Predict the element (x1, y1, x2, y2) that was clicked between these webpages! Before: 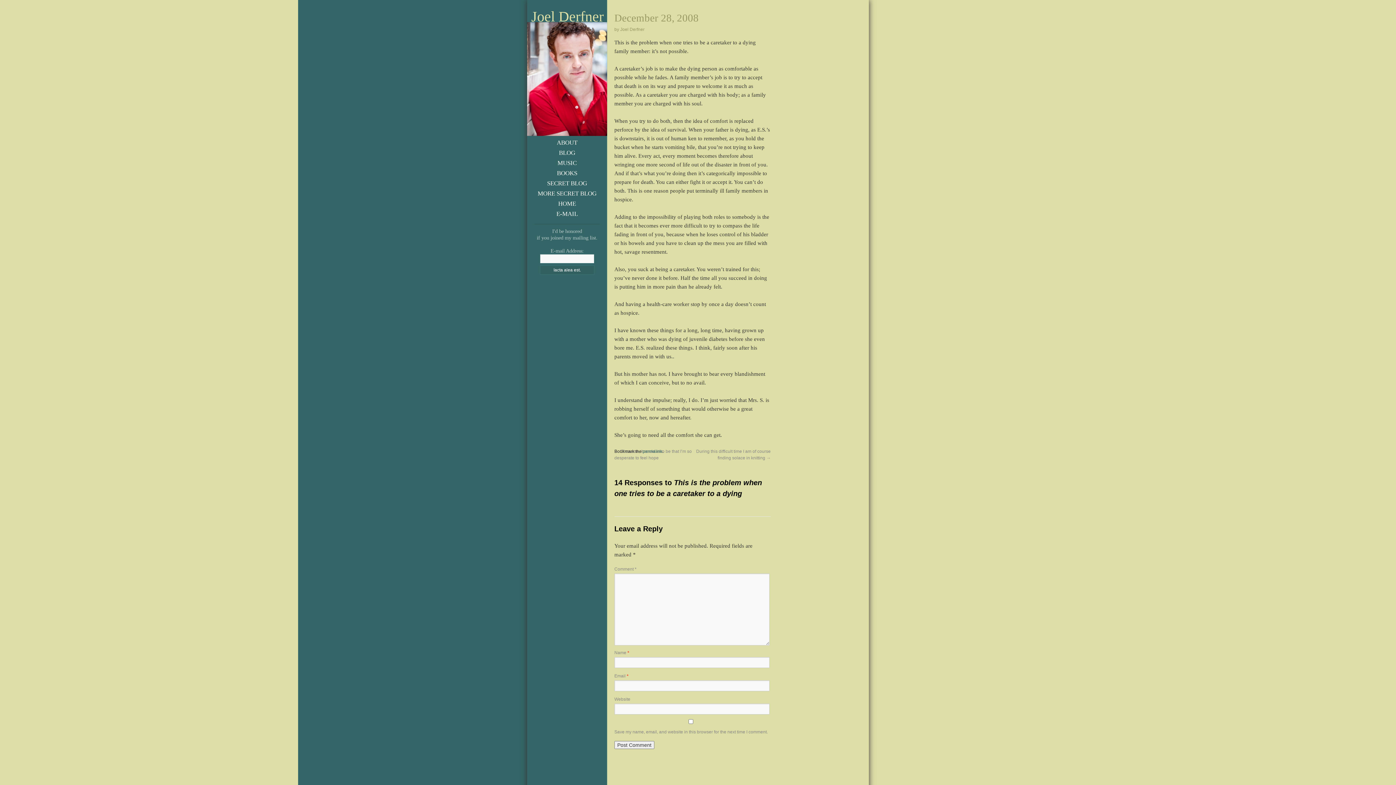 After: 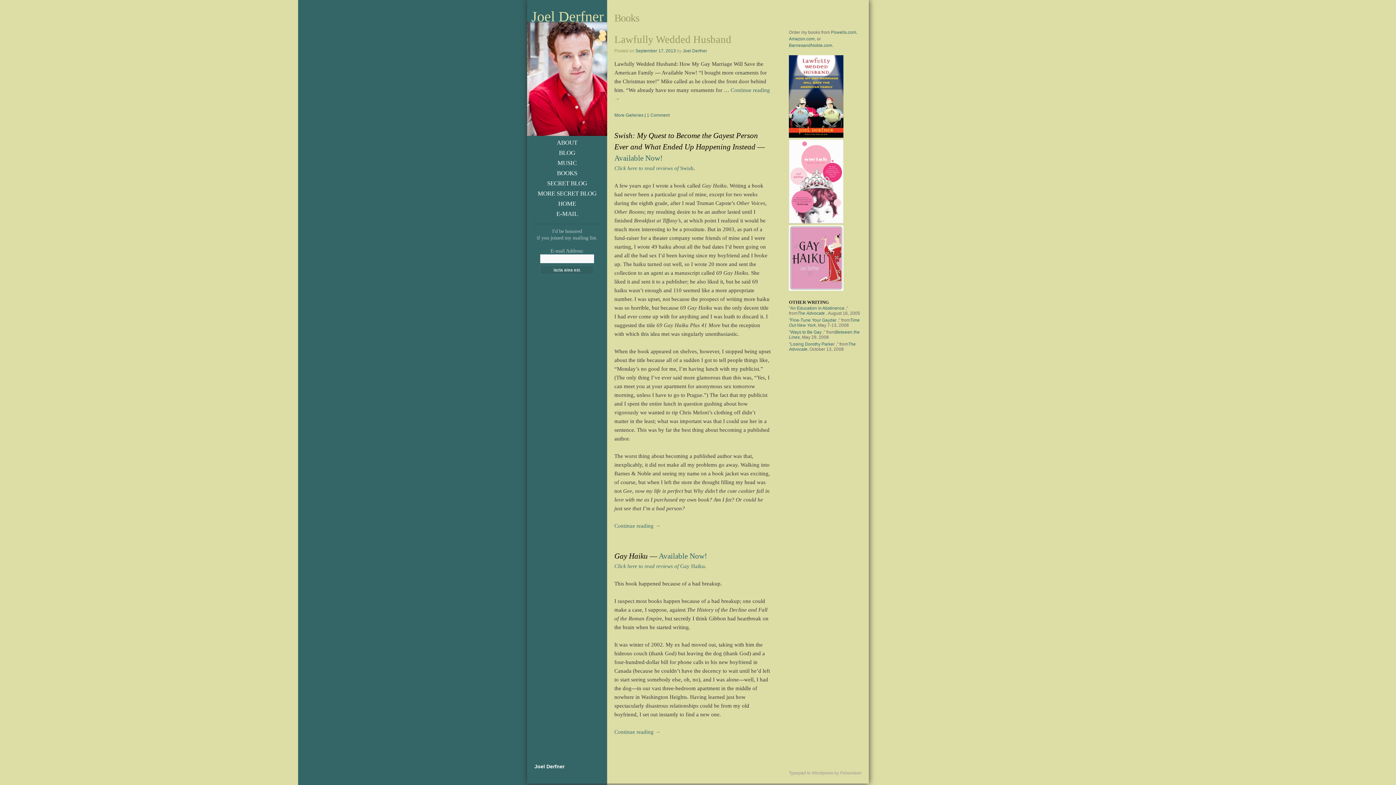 Action: label: BOOKS bbox: (557, 169, 577, 176)